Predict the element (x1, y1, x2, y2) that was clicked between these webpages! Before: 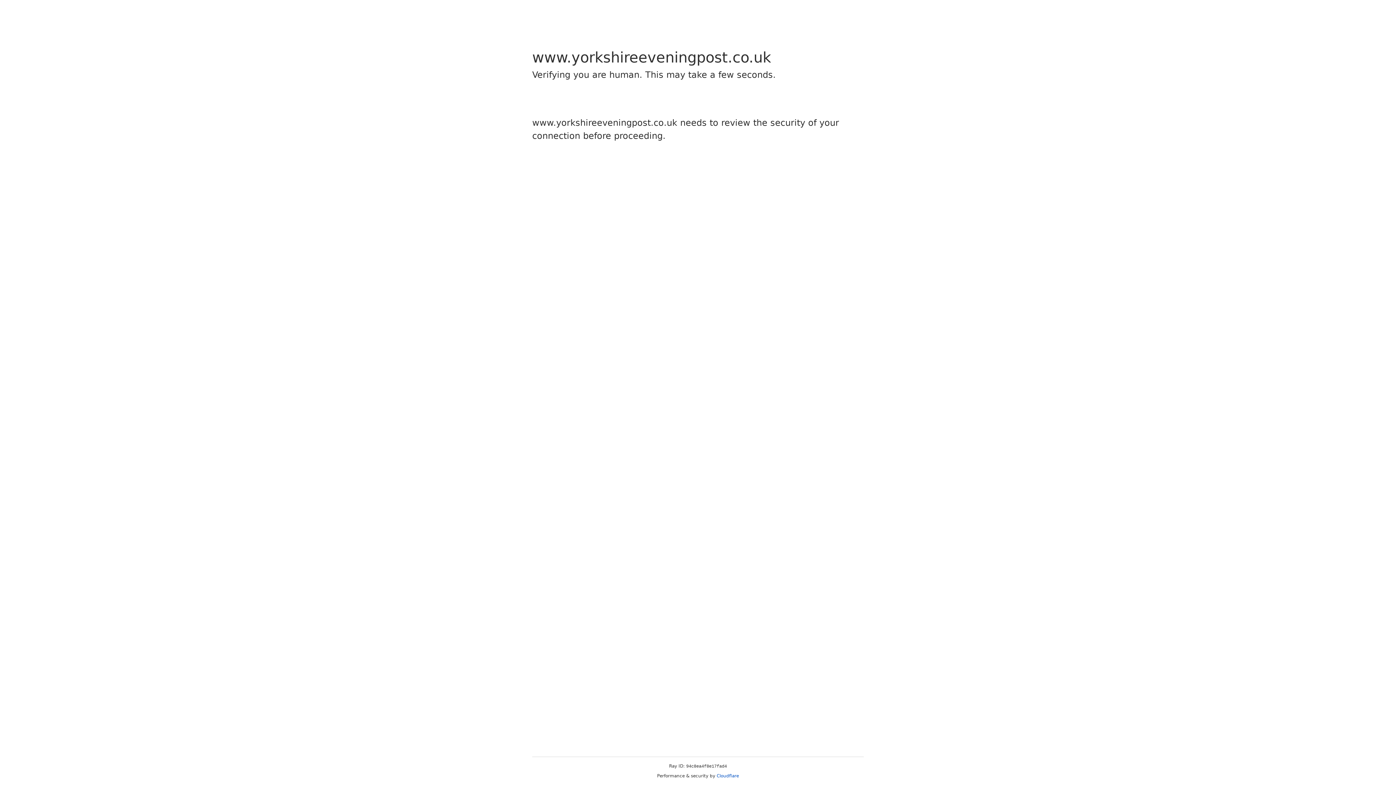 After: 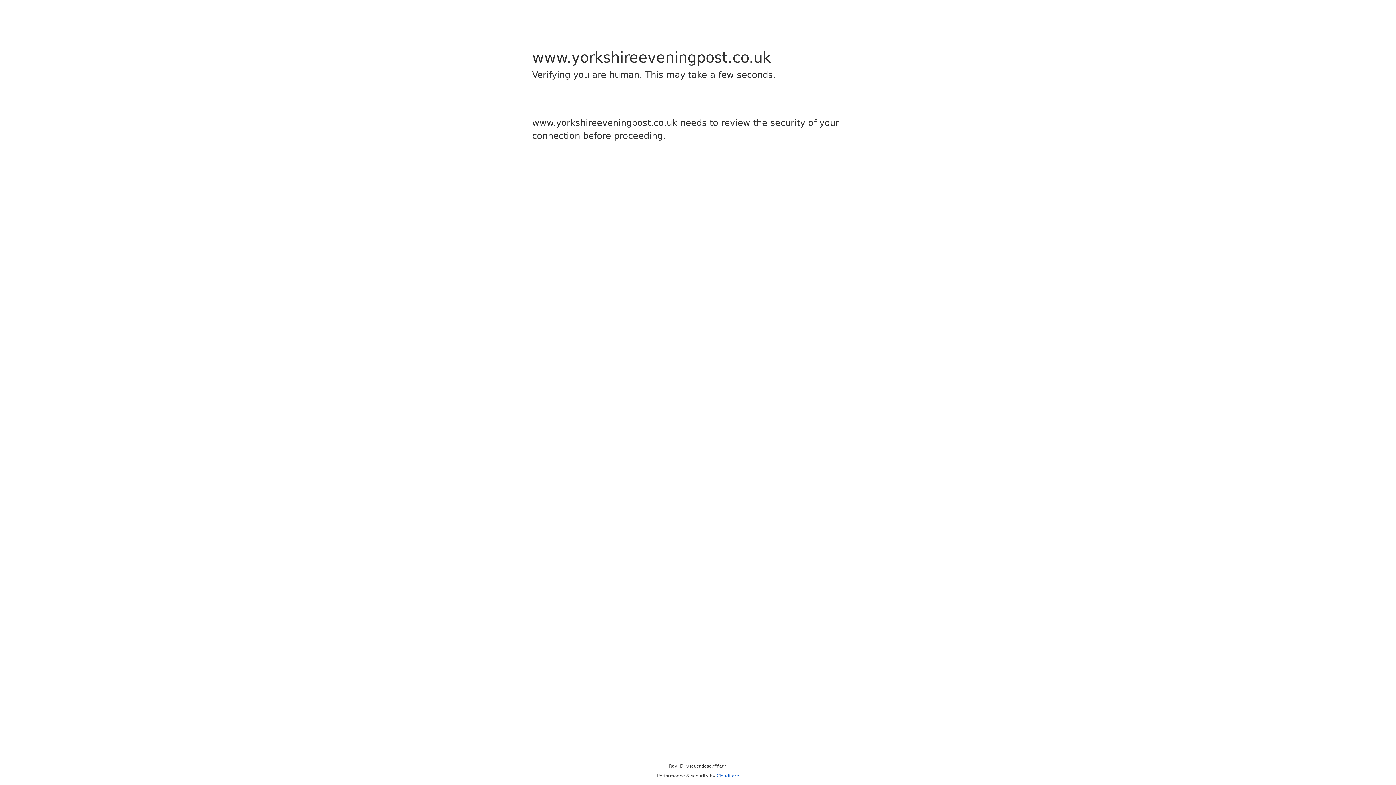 Action: bbox: (716, 773, 739, 778) label: Cloudflare